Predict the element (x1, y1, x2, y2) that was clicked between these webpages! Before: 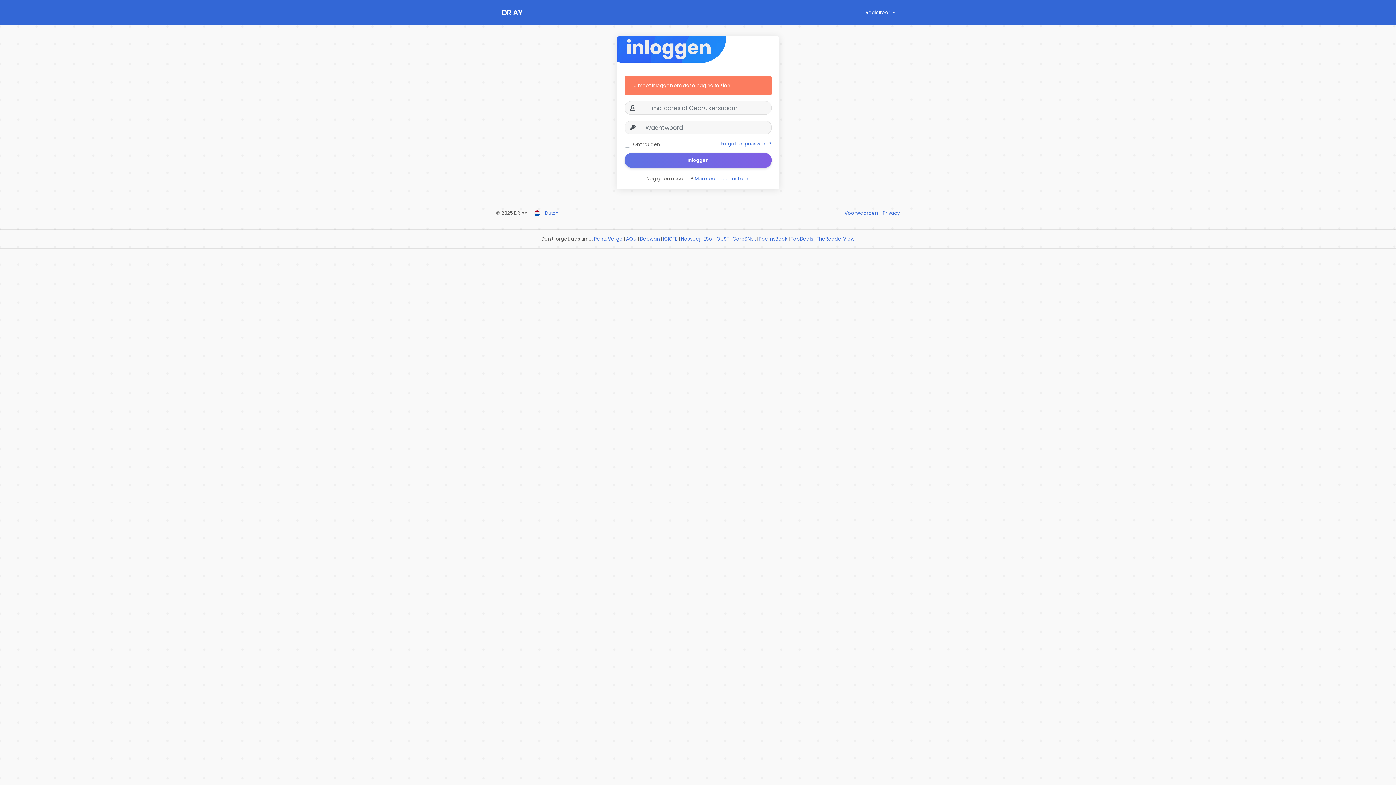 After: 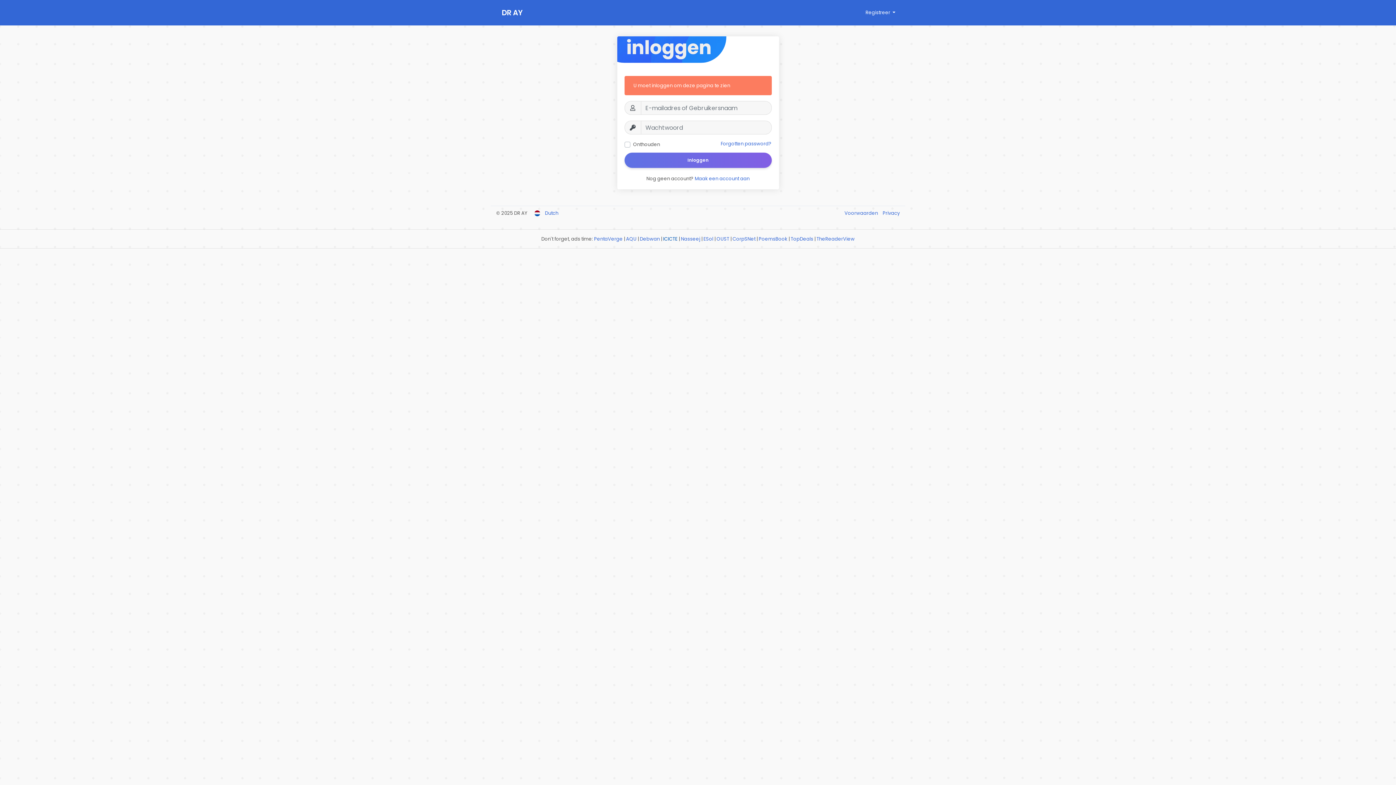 Action: label: ICICTE bbox: (663, 235, 677, 242)